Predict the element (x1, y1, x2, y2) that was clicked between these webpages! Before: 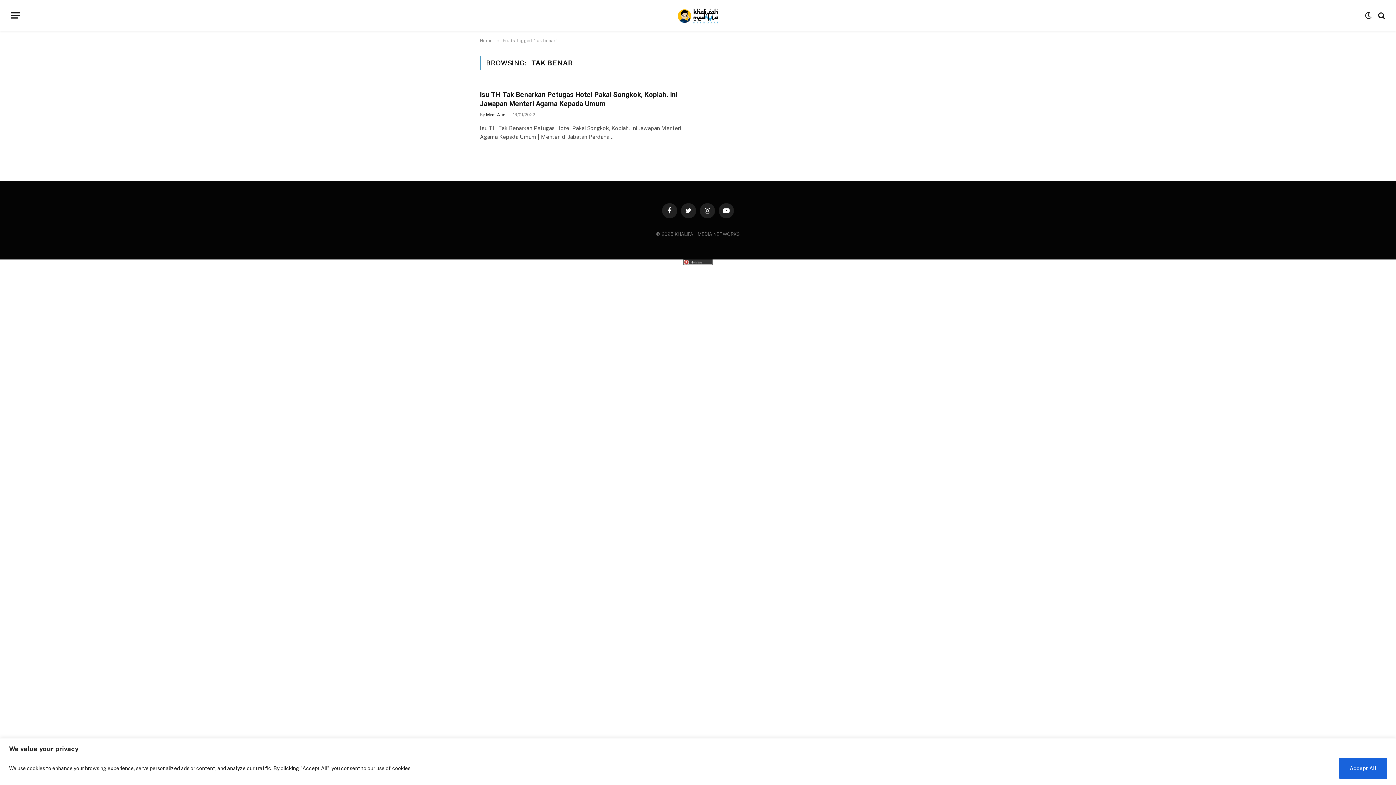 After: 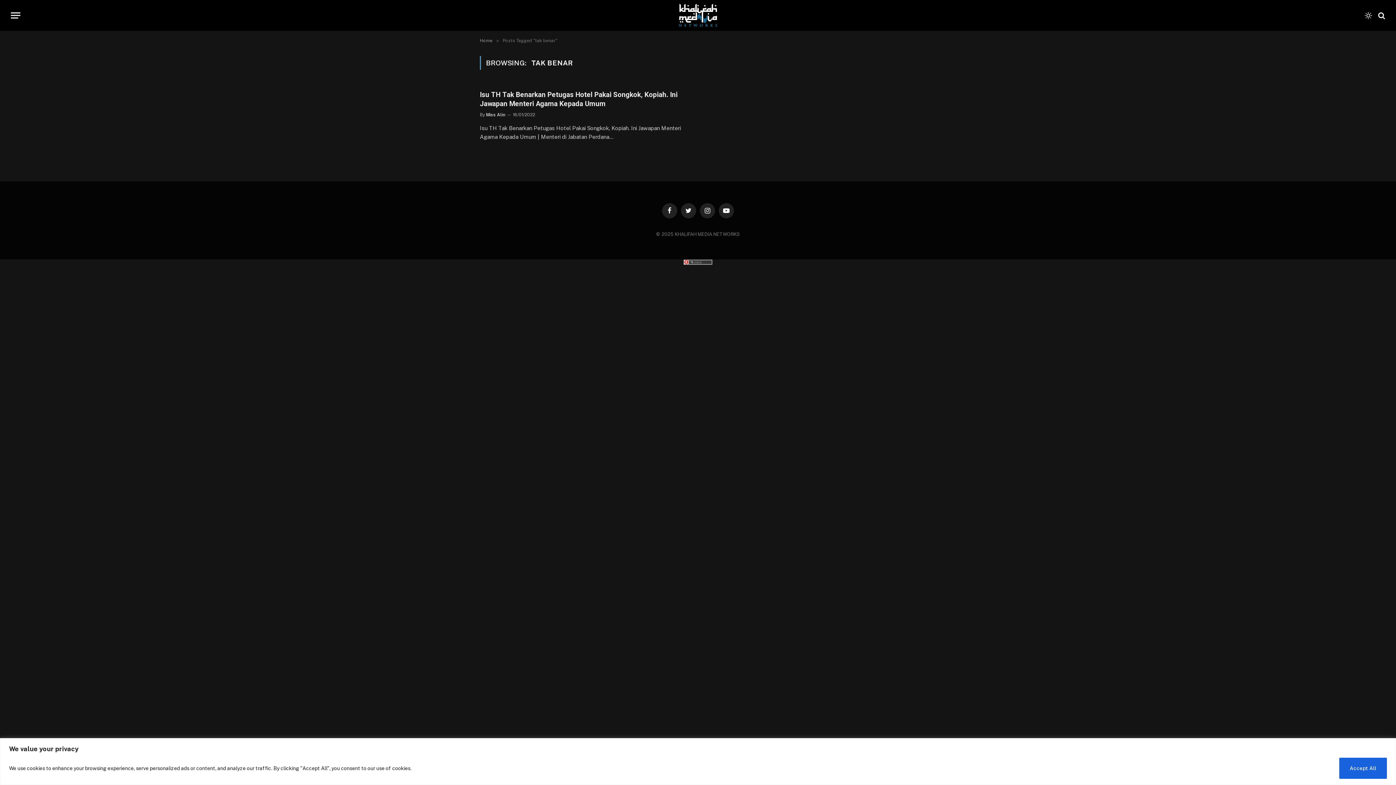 Action: bbox: (1363, 11, 1373, 19)